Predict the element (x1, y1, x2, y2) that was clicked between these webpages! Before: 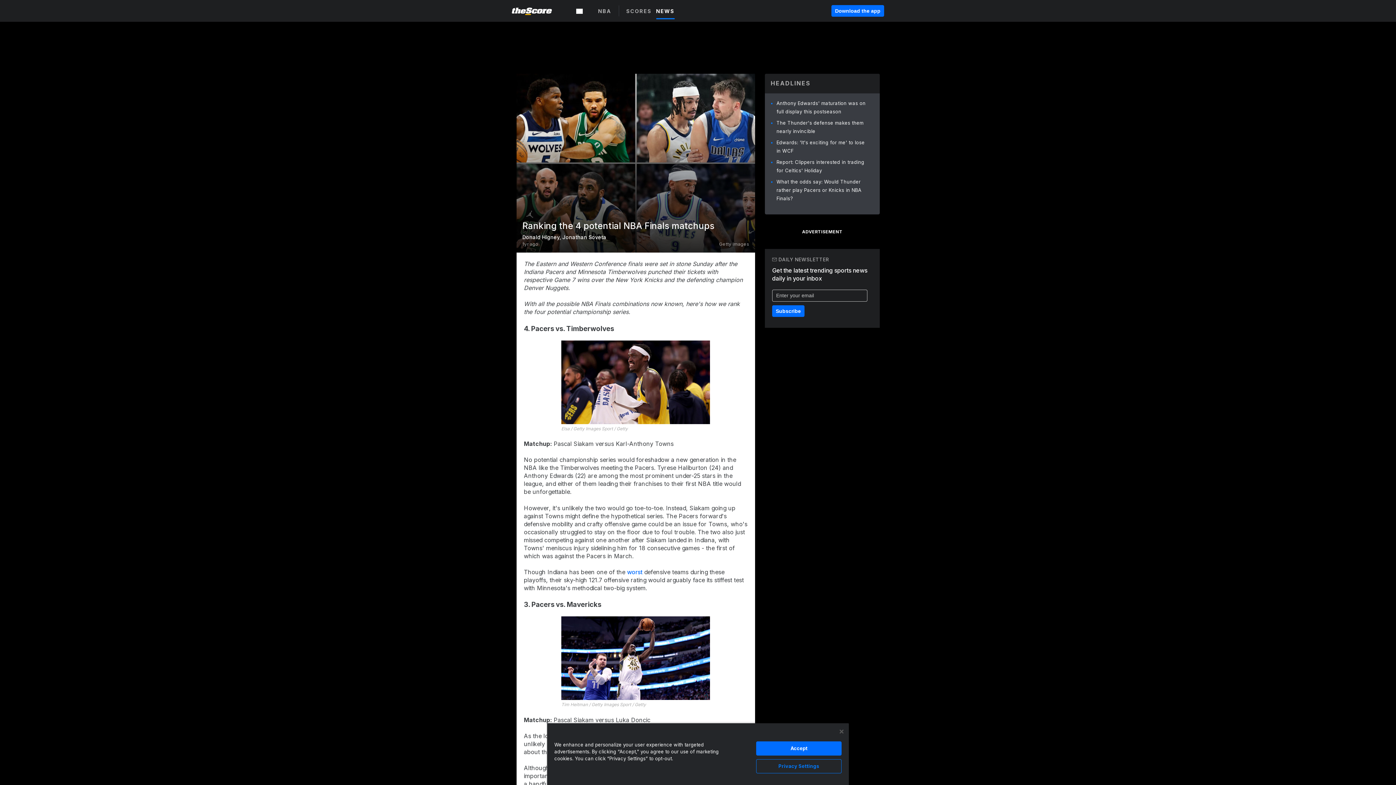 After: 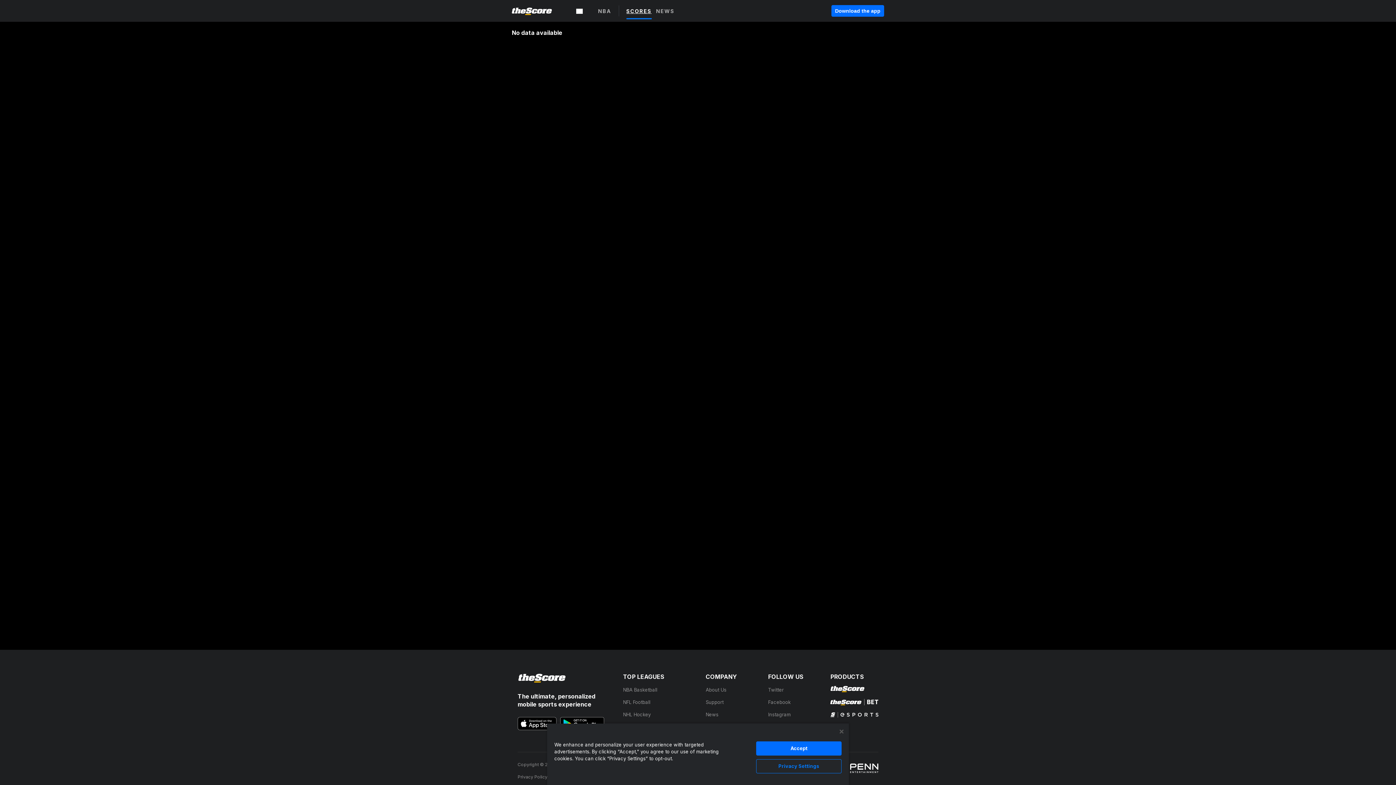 Action: label: SCORES bbox: (626, 7, 656, 14)